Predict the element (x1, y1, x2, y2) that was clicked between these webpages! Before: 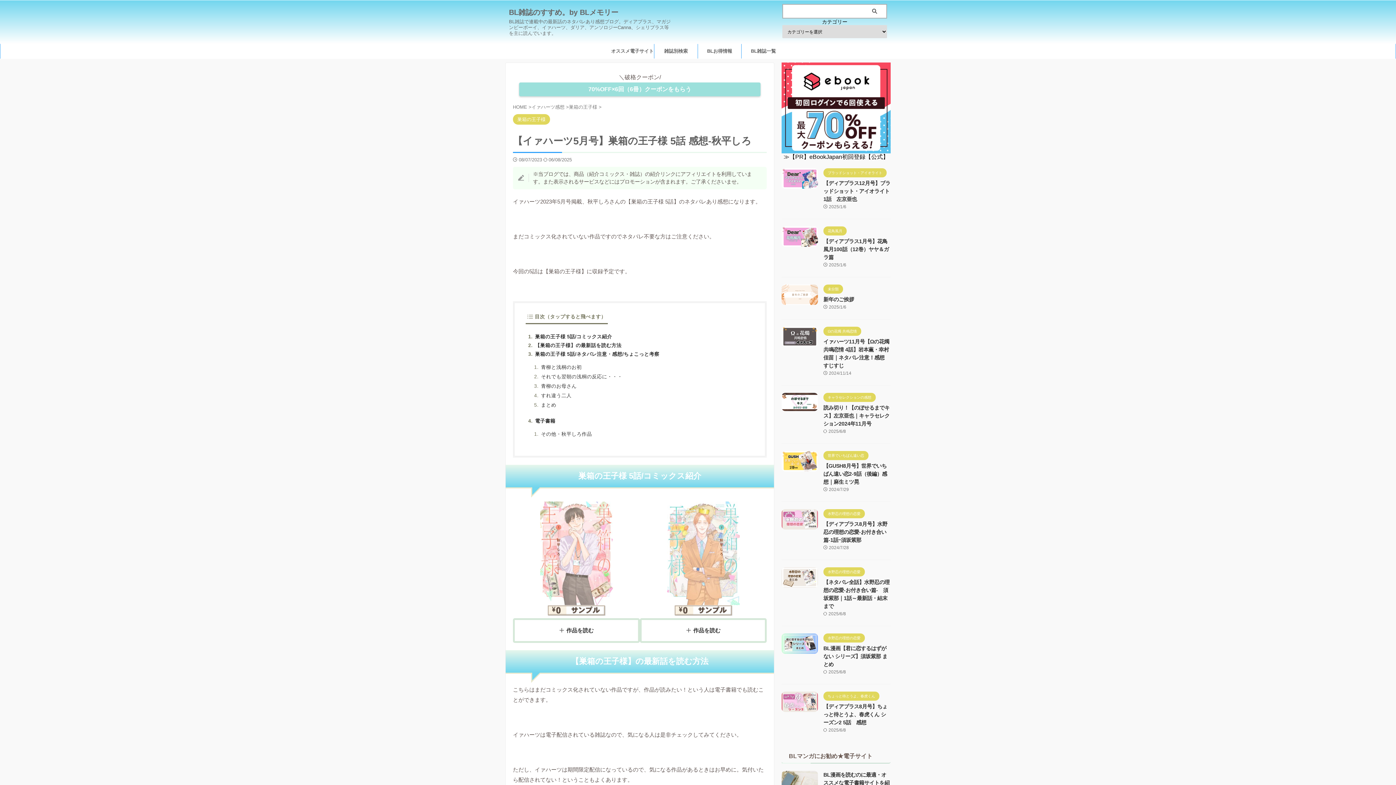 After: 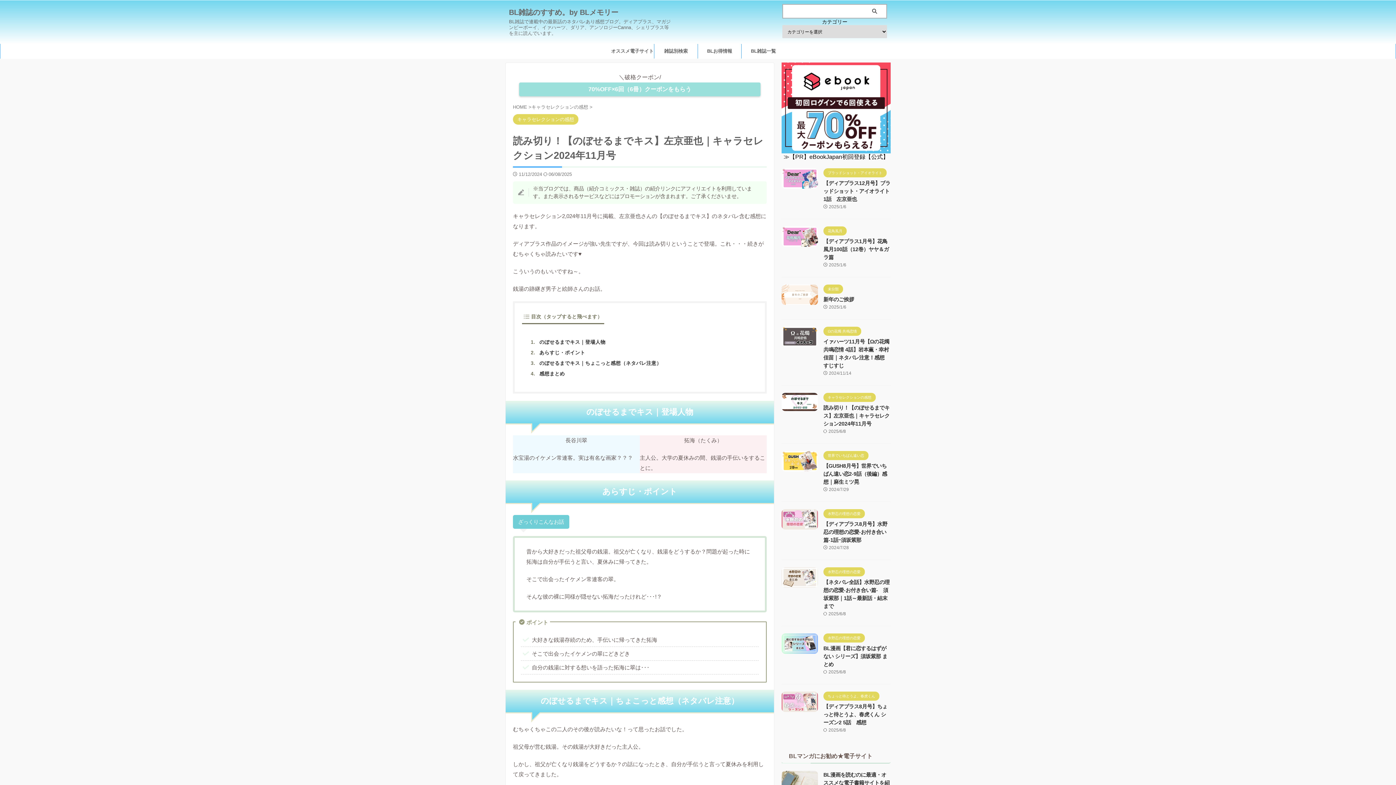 Action: bbox: (781, 404, 818, 410)